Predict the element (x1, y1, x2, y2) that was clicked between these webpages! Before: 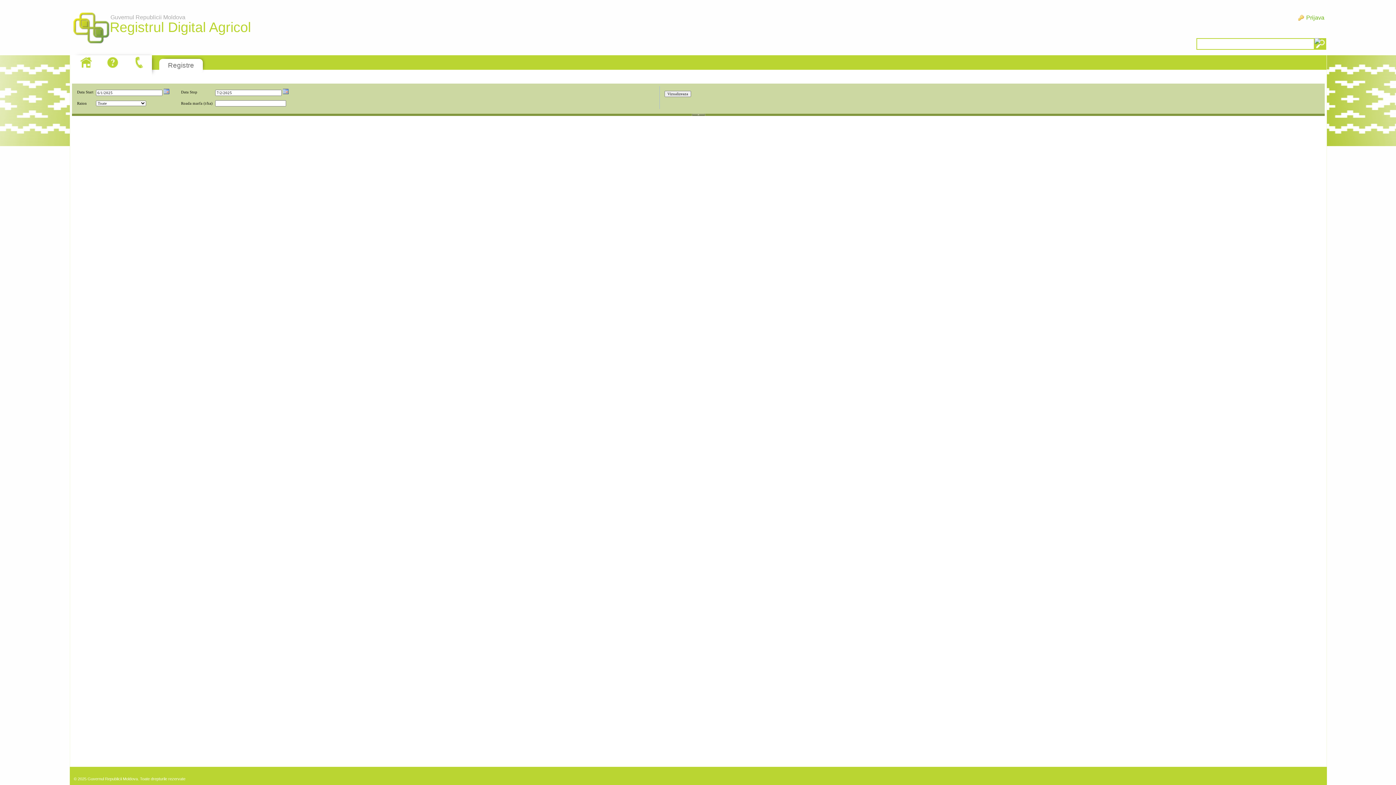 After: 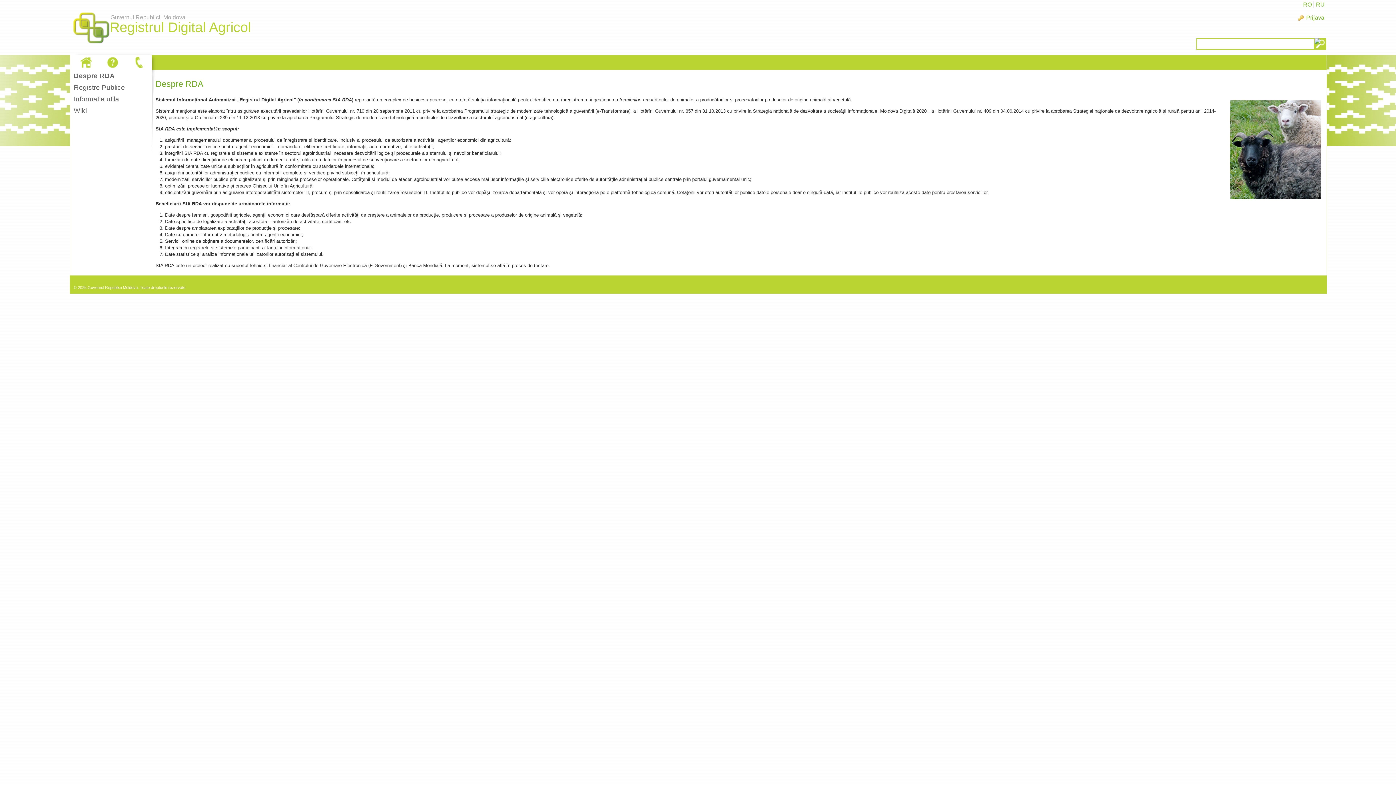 Action: bbox: (69, 5, 112, 52) label: Guvernul Republicii Moldova
Registrul Digital Agricol